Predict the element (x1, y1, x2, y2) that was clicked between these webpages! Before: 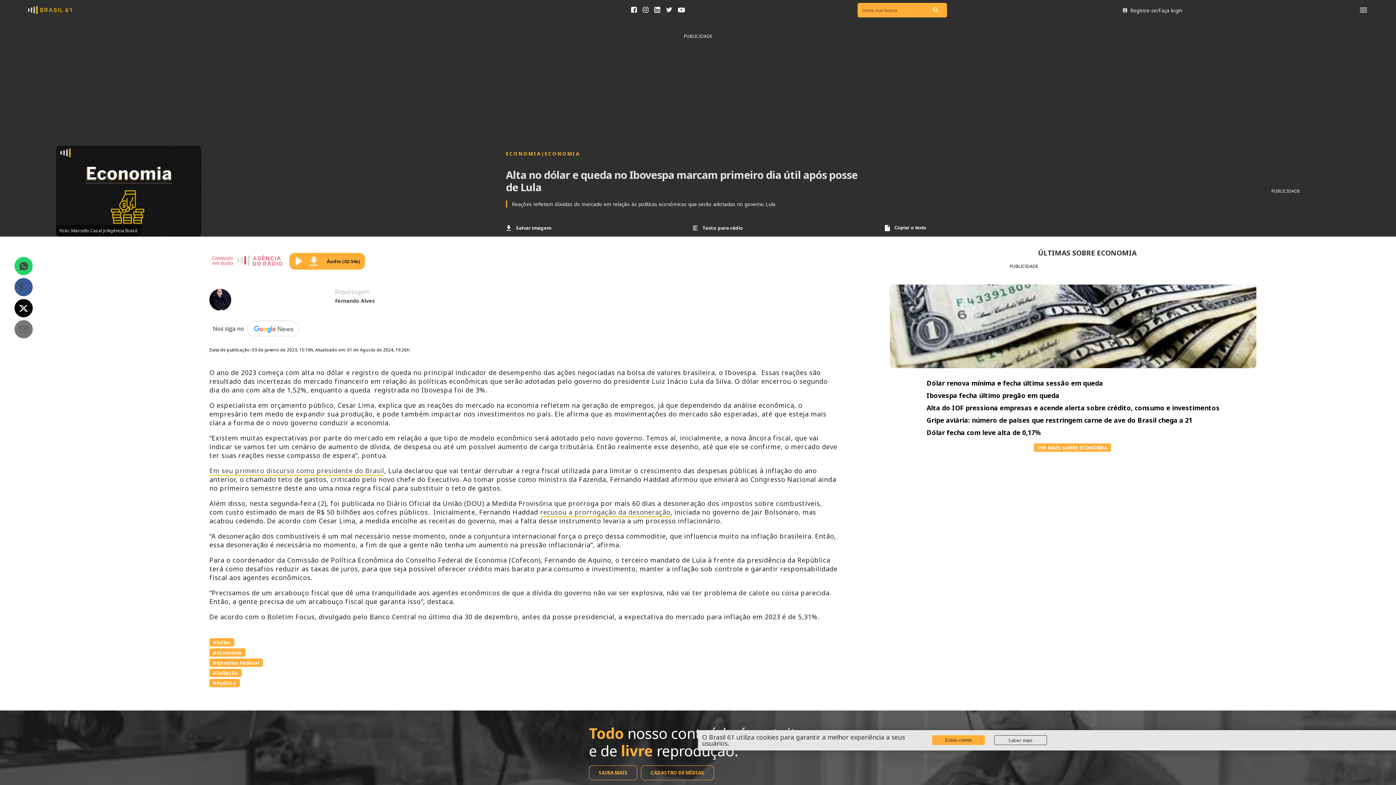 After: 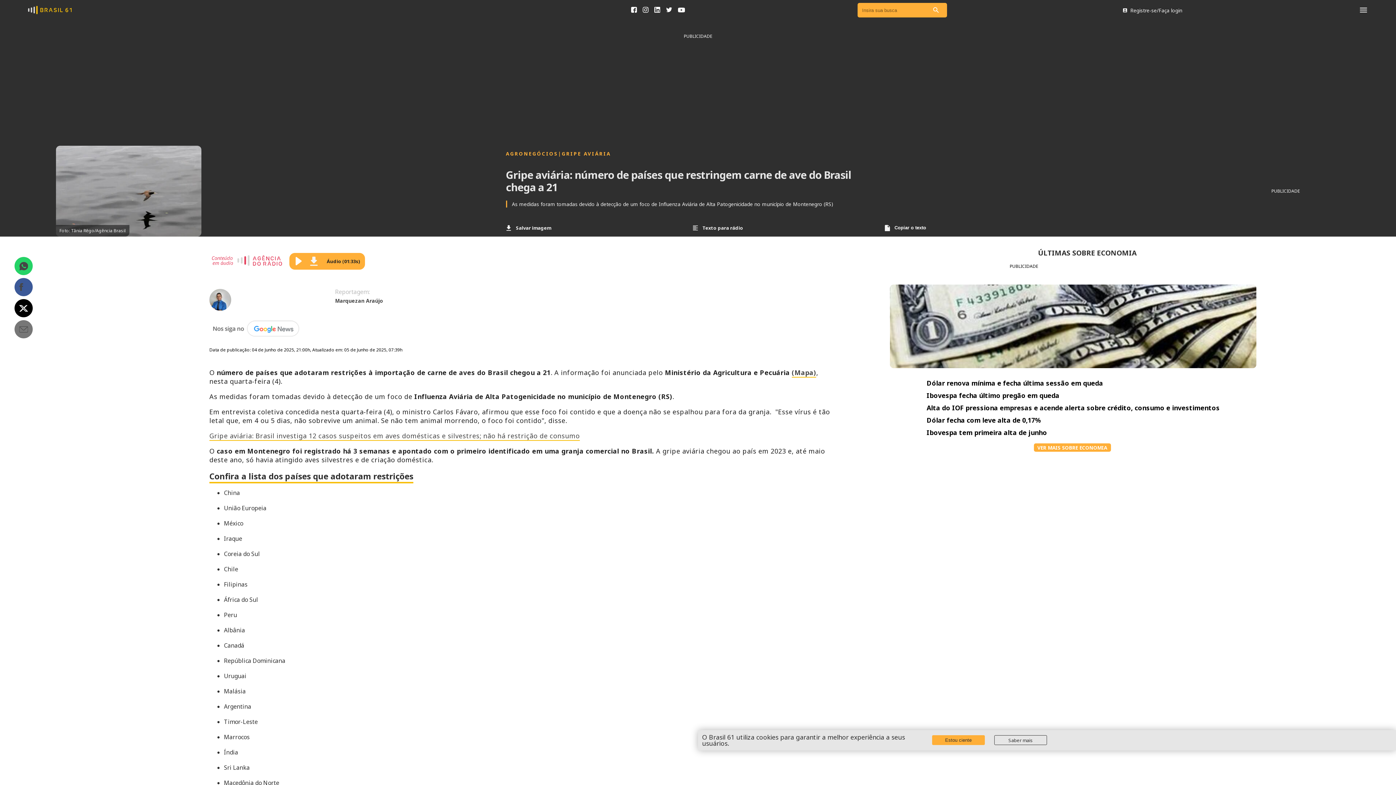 Action: label: Gripe aviária: número de países que restringem carne de ave do Brasil chega a 21 bbox: (926, 417, 1192, 423)